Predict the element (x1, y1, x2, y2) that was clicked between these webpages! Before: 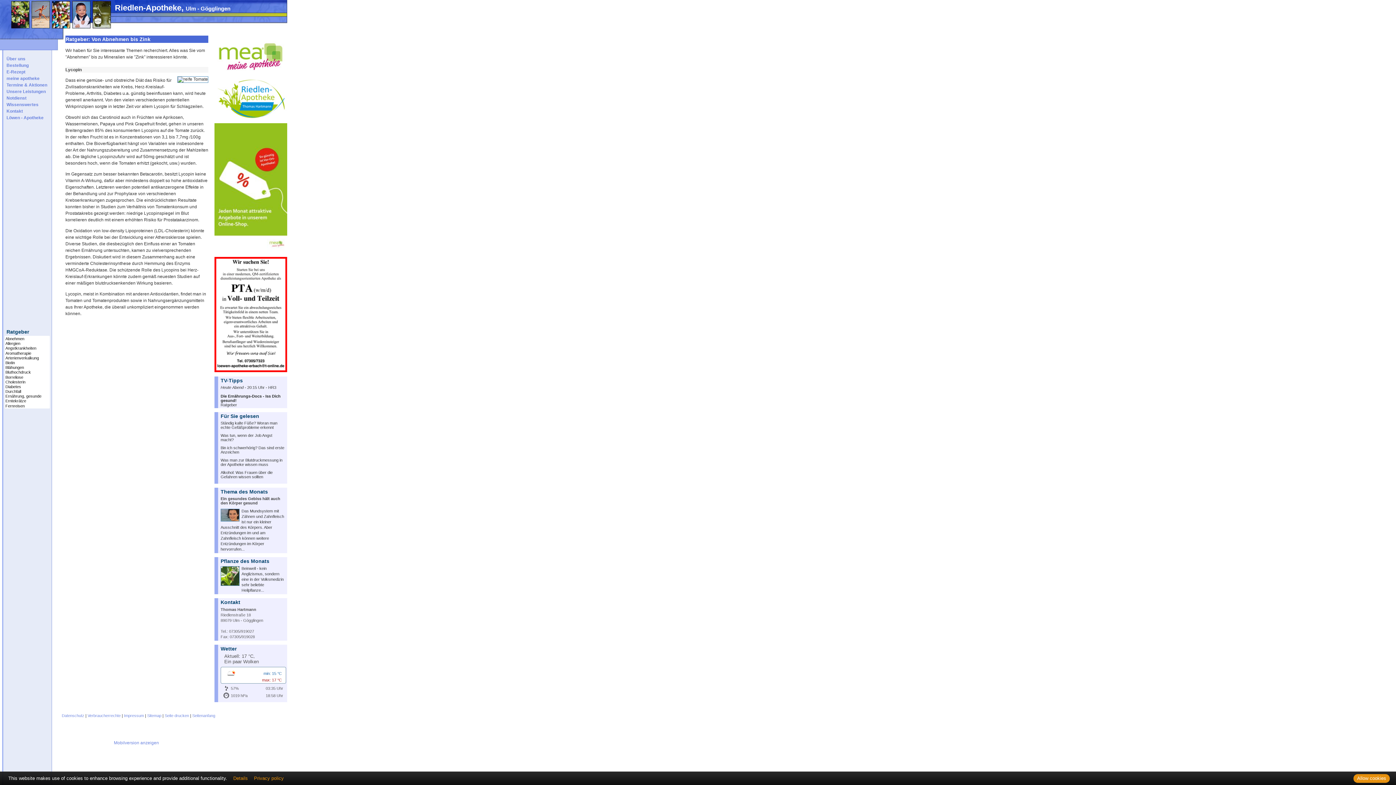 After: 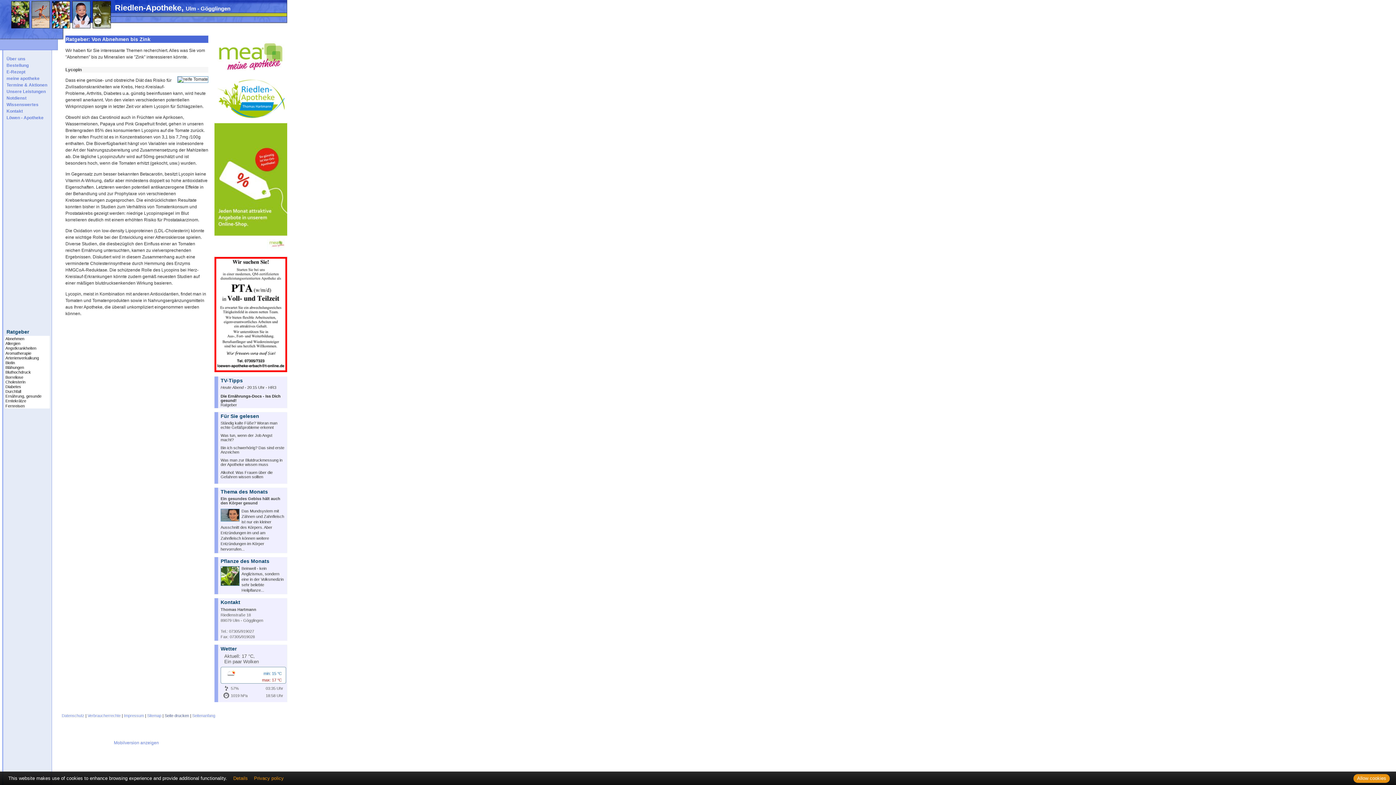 Action: label: Seite drucken bbox: (164, 713, 189, 718)